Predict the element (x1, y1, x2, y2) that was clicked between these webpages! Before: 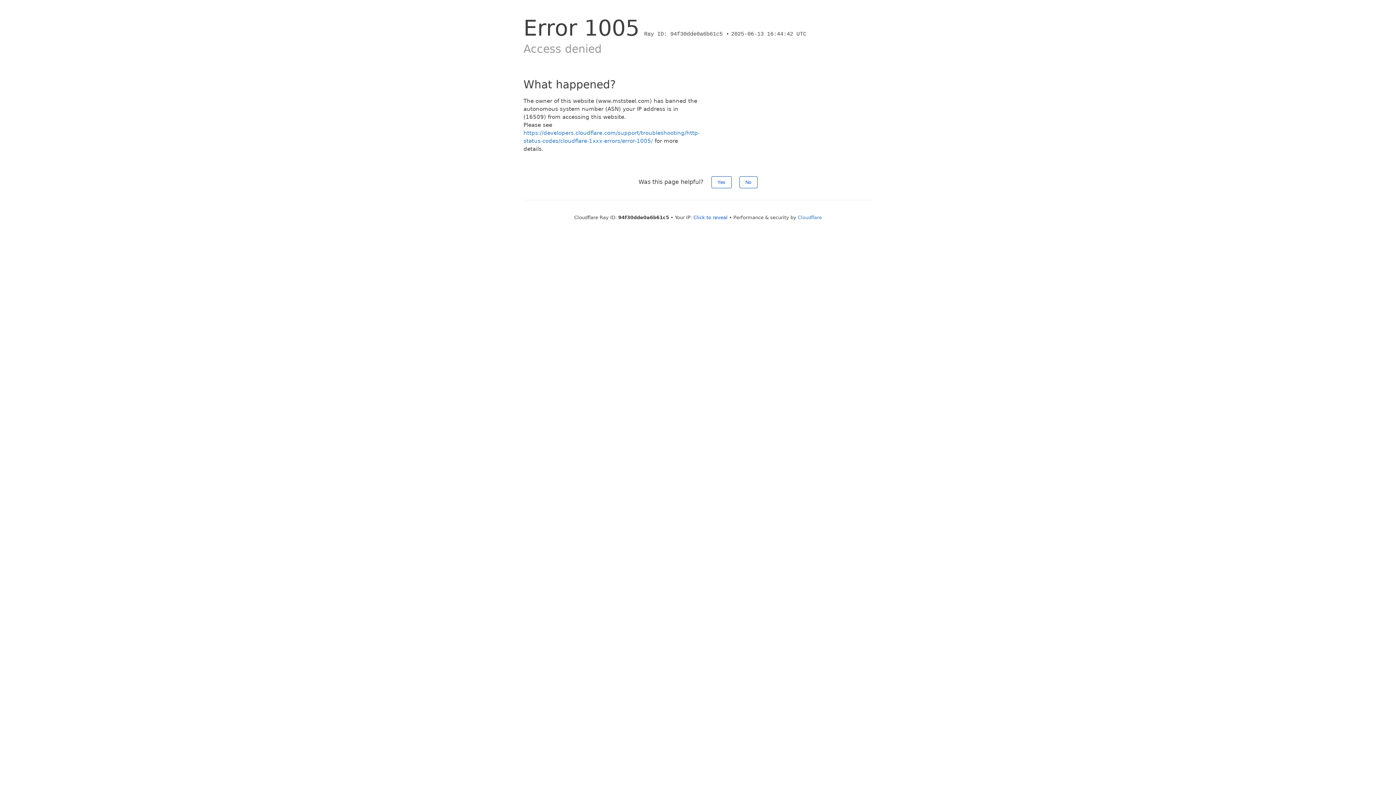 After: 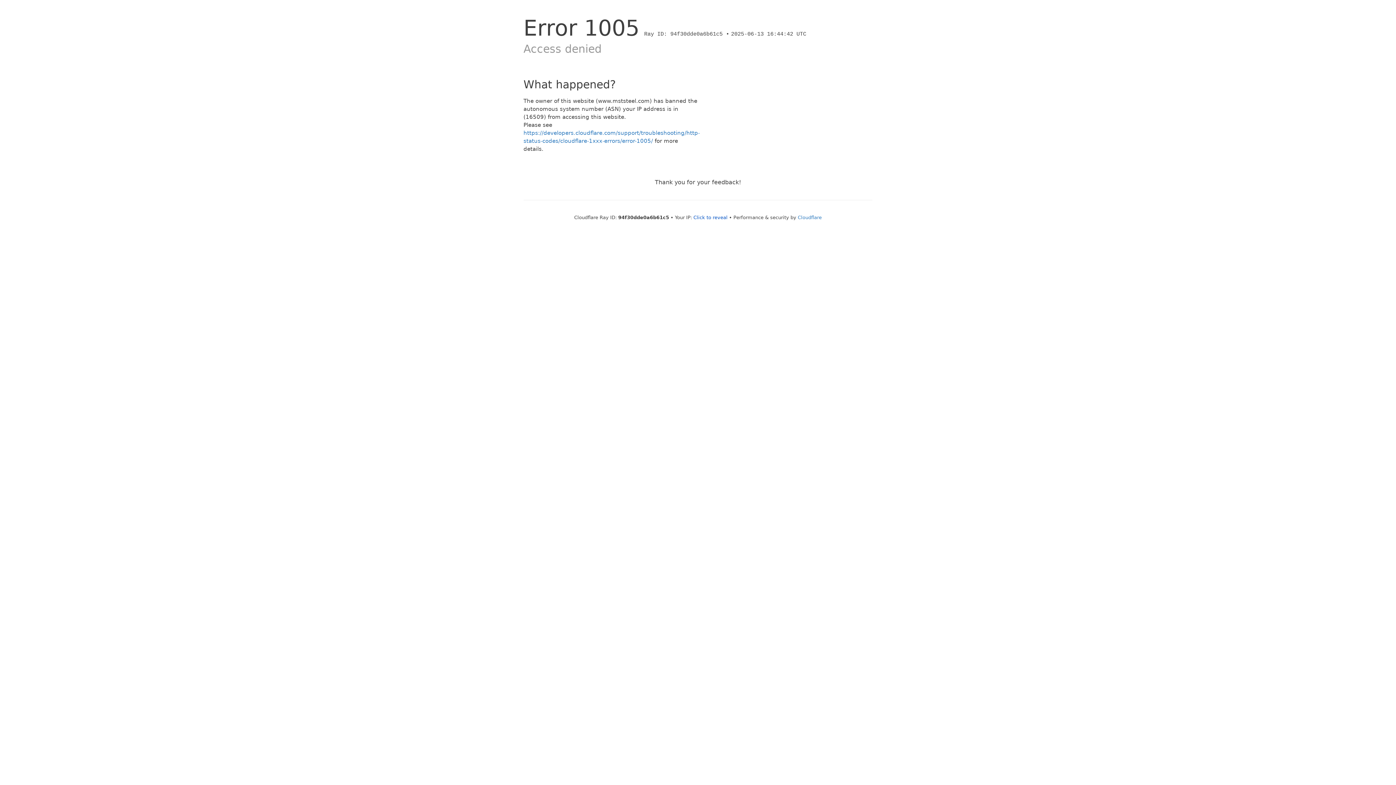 Action: label: No bbox: (739, 176, 757, 188)